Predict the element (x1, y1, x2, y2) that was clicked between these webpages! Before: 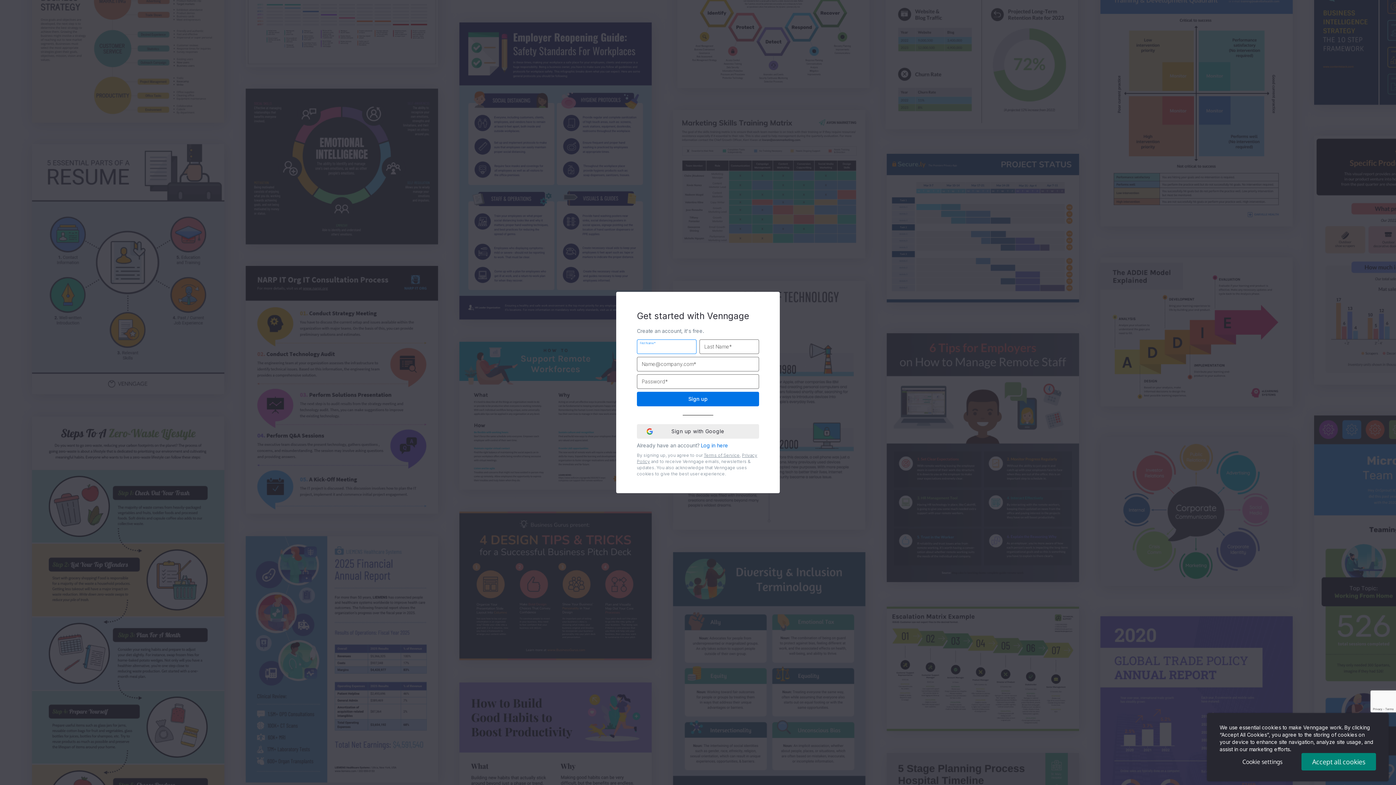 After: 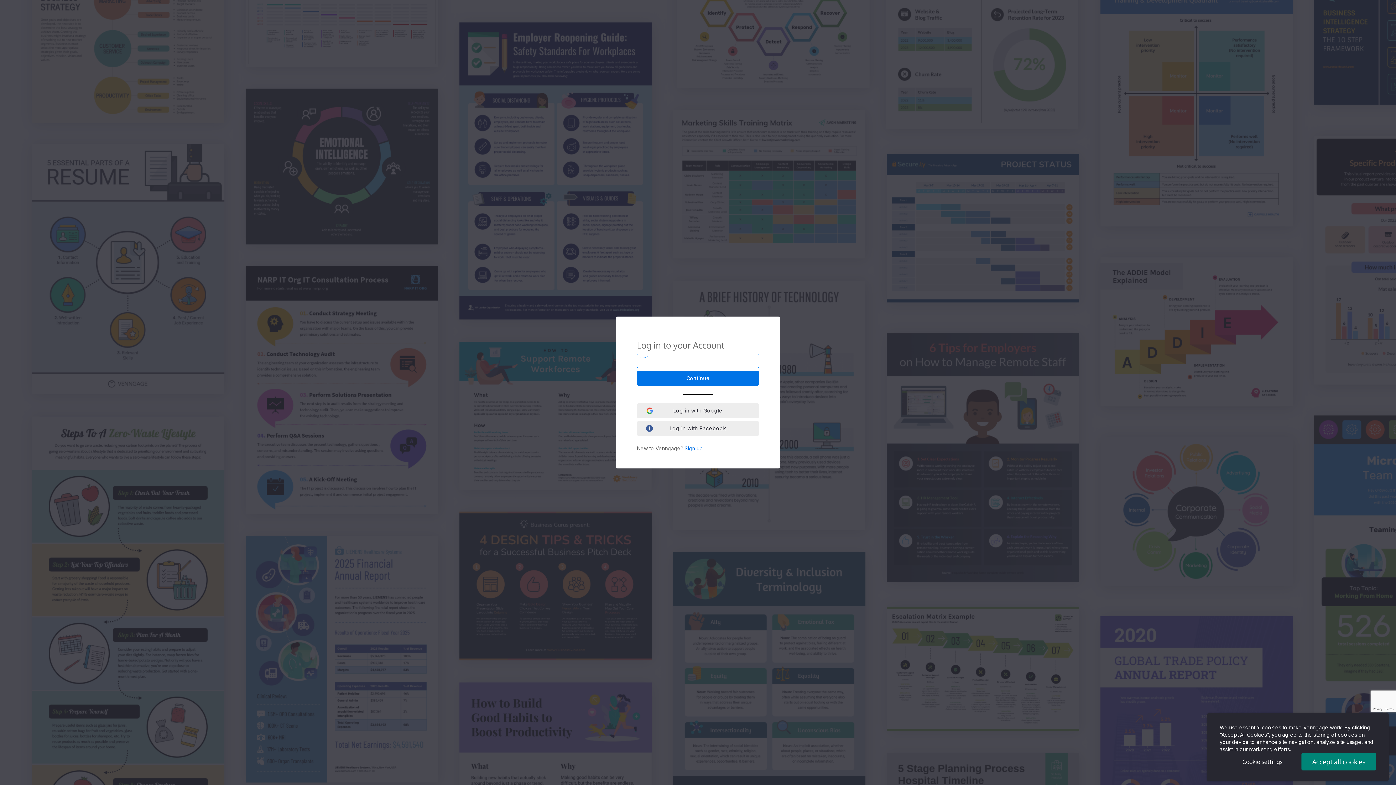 Action: label: Log in here bbox: (701, 442, 728, 448)